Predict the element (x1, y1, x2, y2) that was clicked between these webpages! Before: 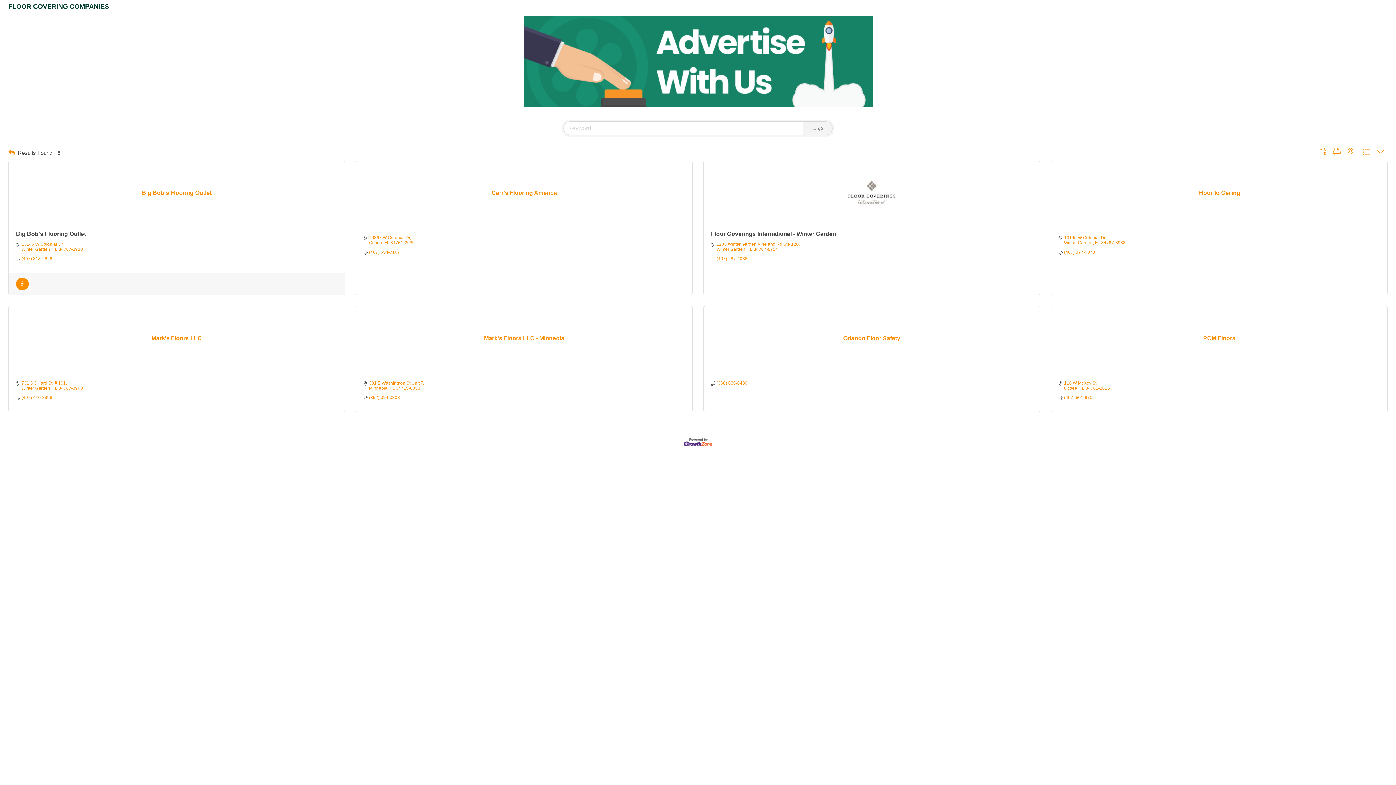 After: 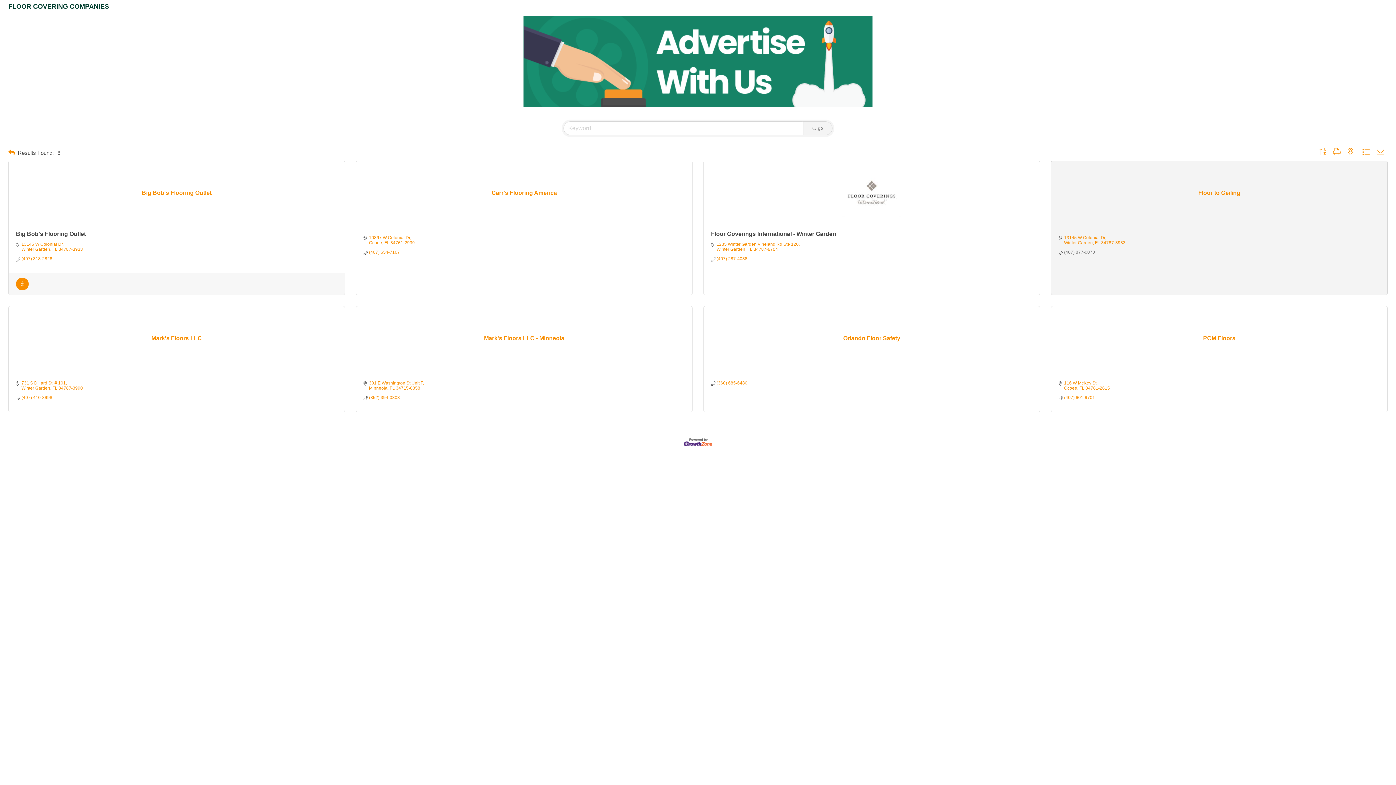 Action: bbox: (1064, 249, 1095, 254) label: (407) 877-0070